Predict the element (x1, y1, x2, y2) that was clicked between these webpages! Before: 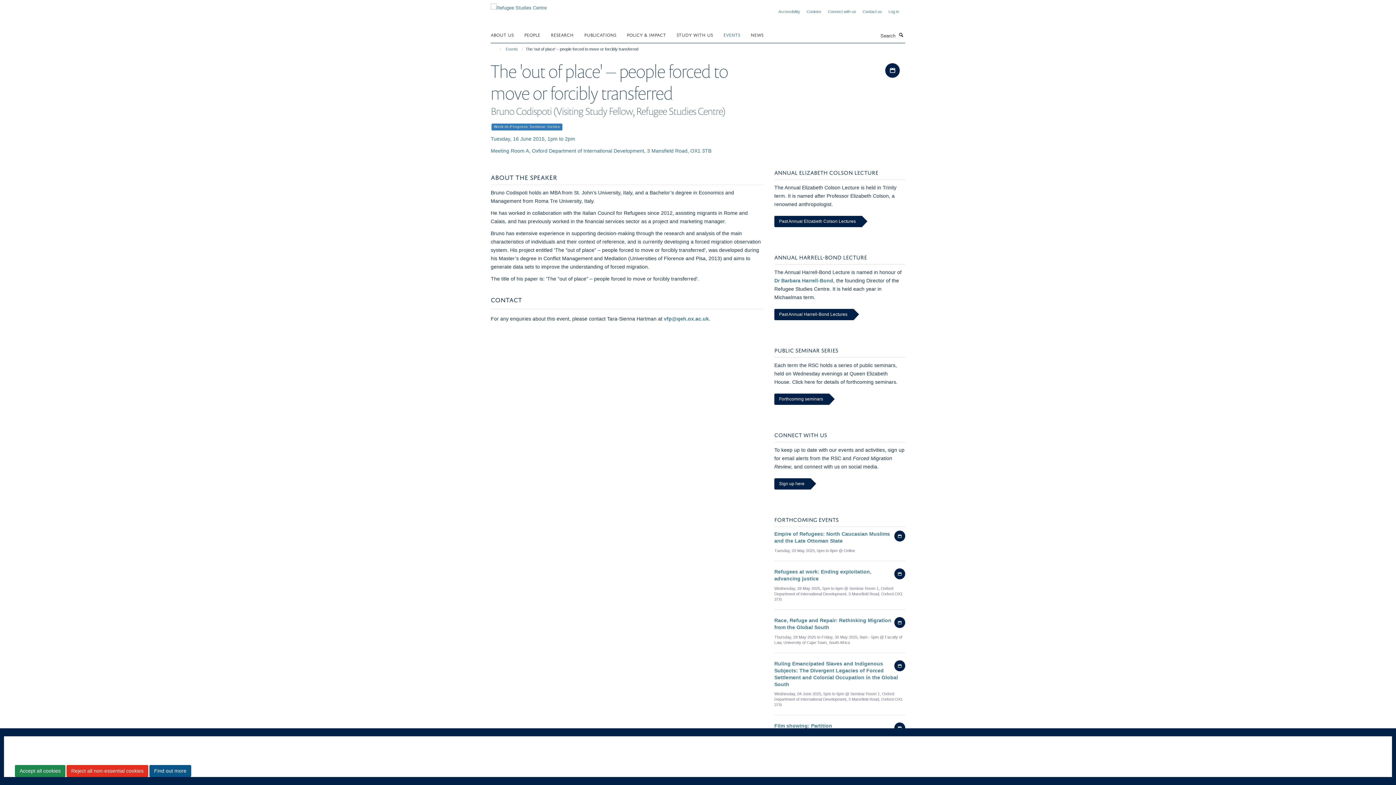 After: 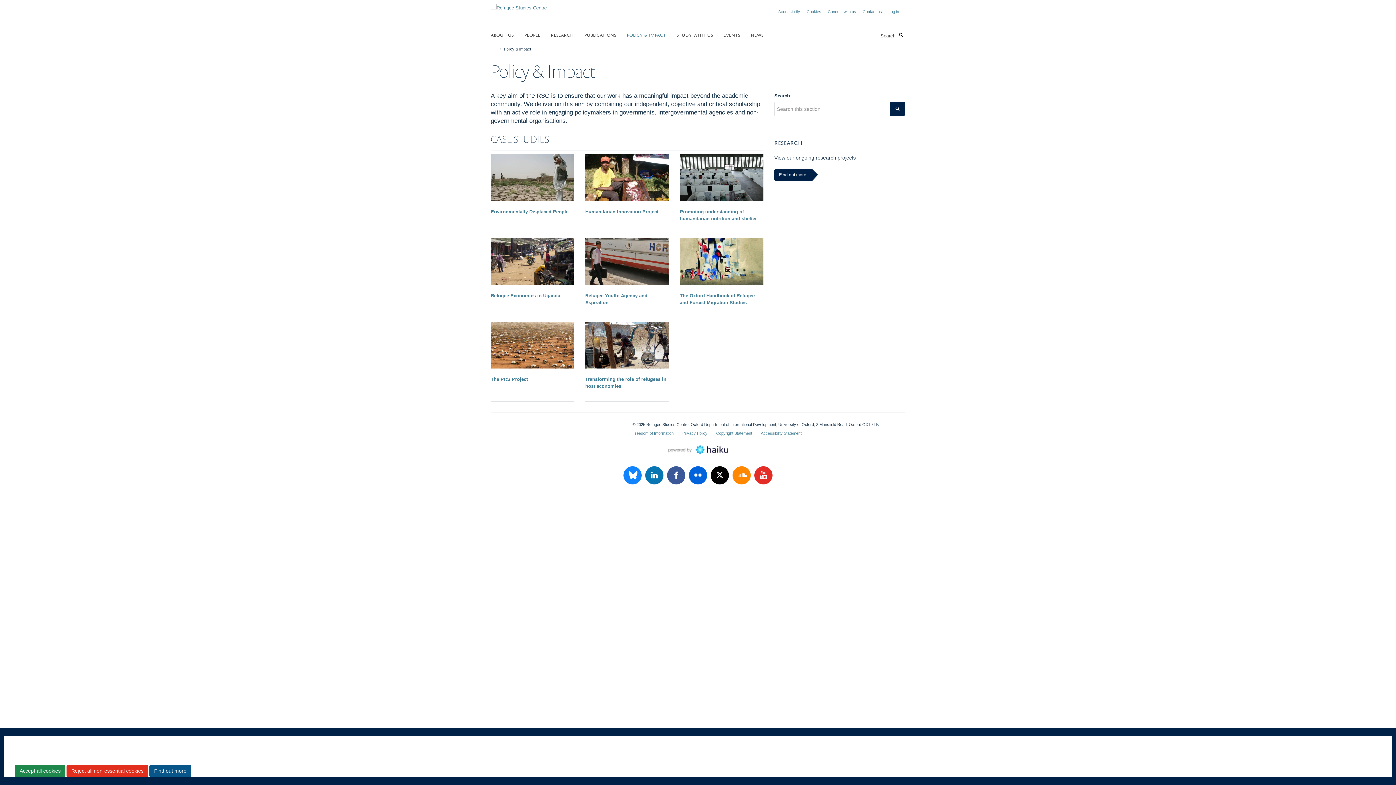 Action: label: POLICY & IMPACT bbox: (626, 29, 675, 40)